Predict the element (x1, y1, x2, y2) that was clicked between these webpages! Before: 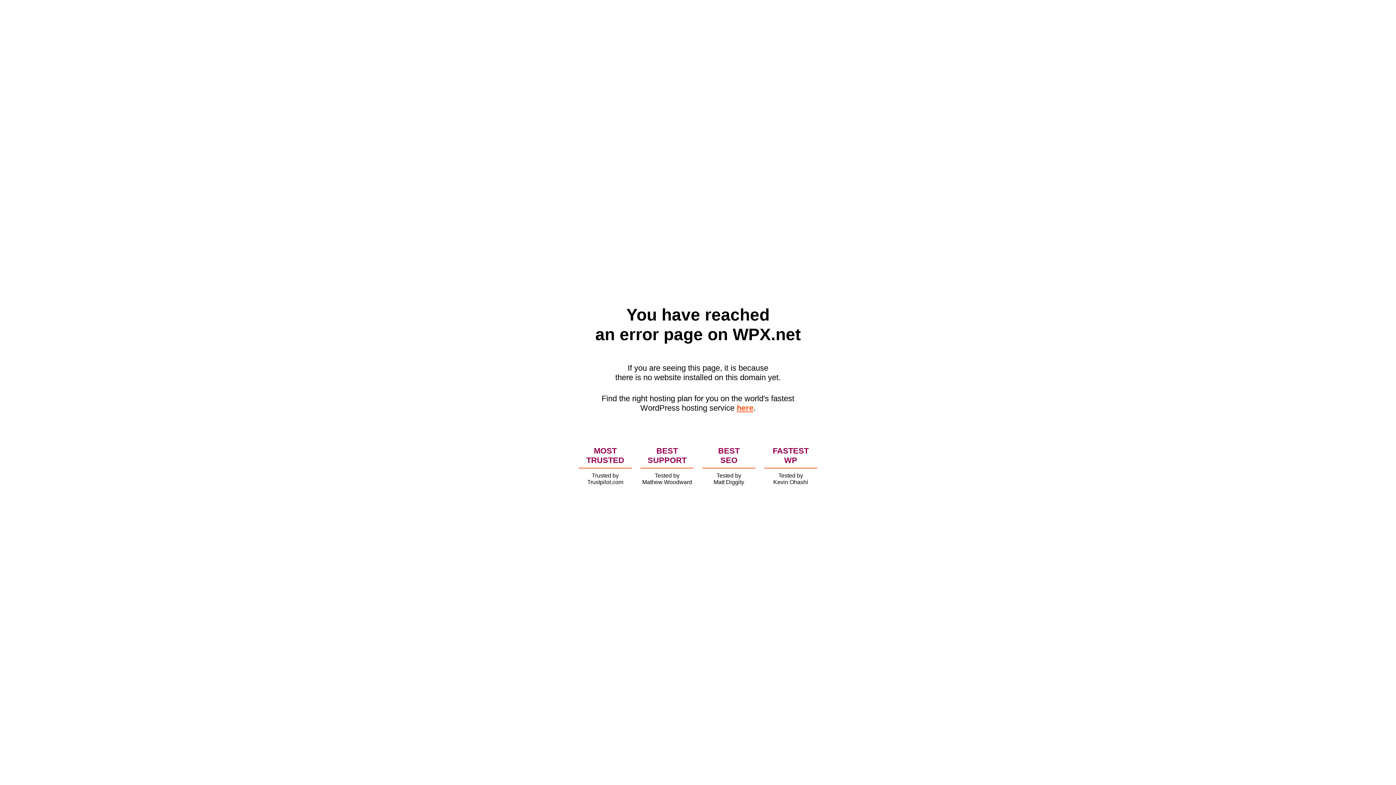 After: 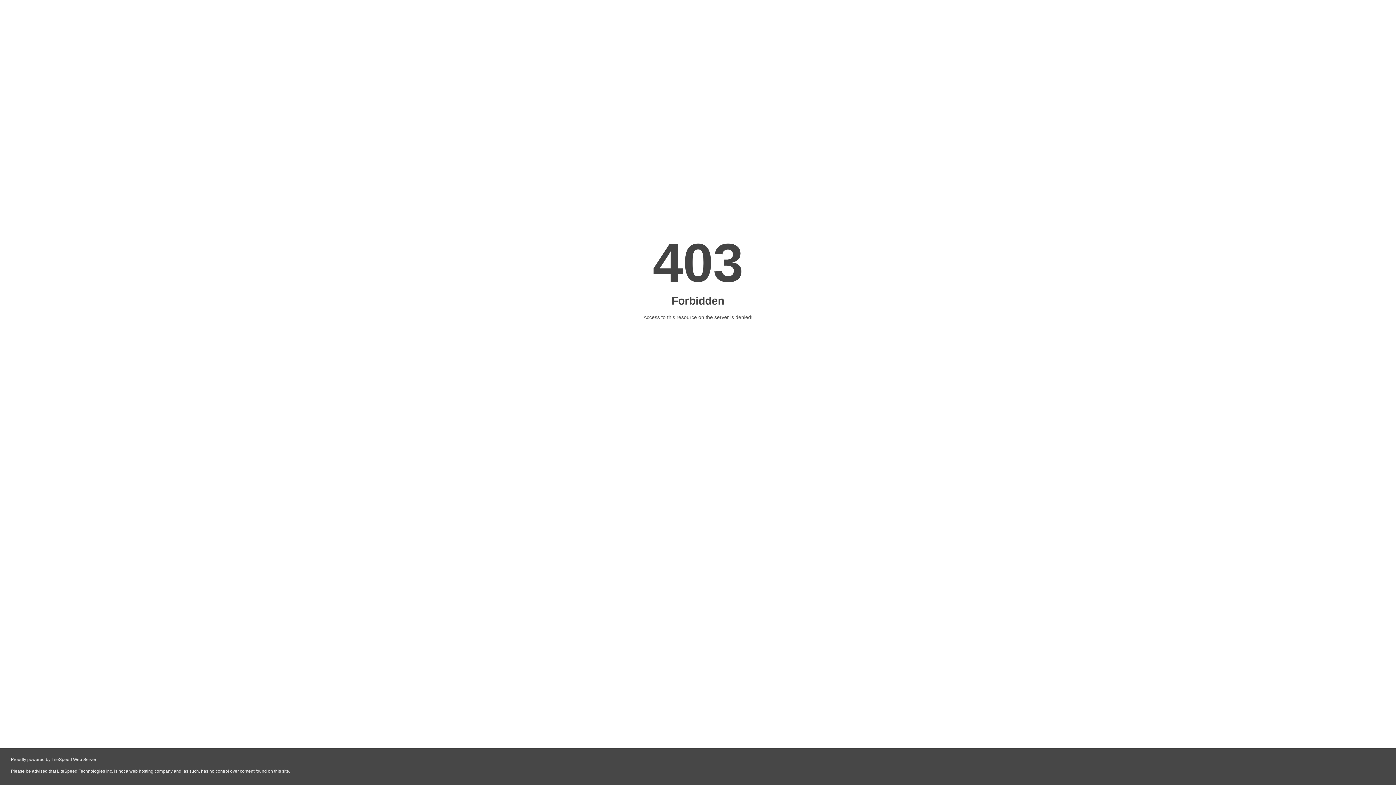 Action: bbox: (736, 403, 753, 412) label: here